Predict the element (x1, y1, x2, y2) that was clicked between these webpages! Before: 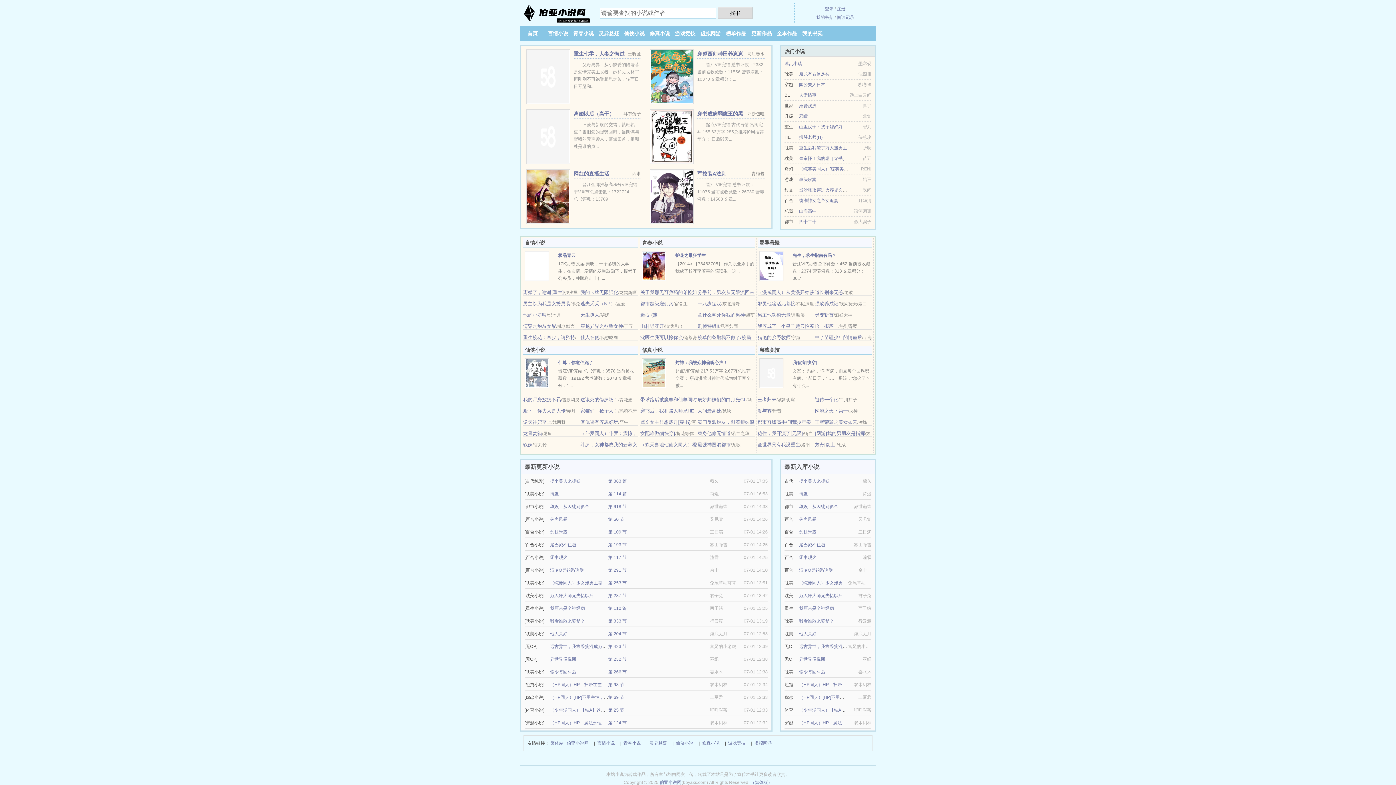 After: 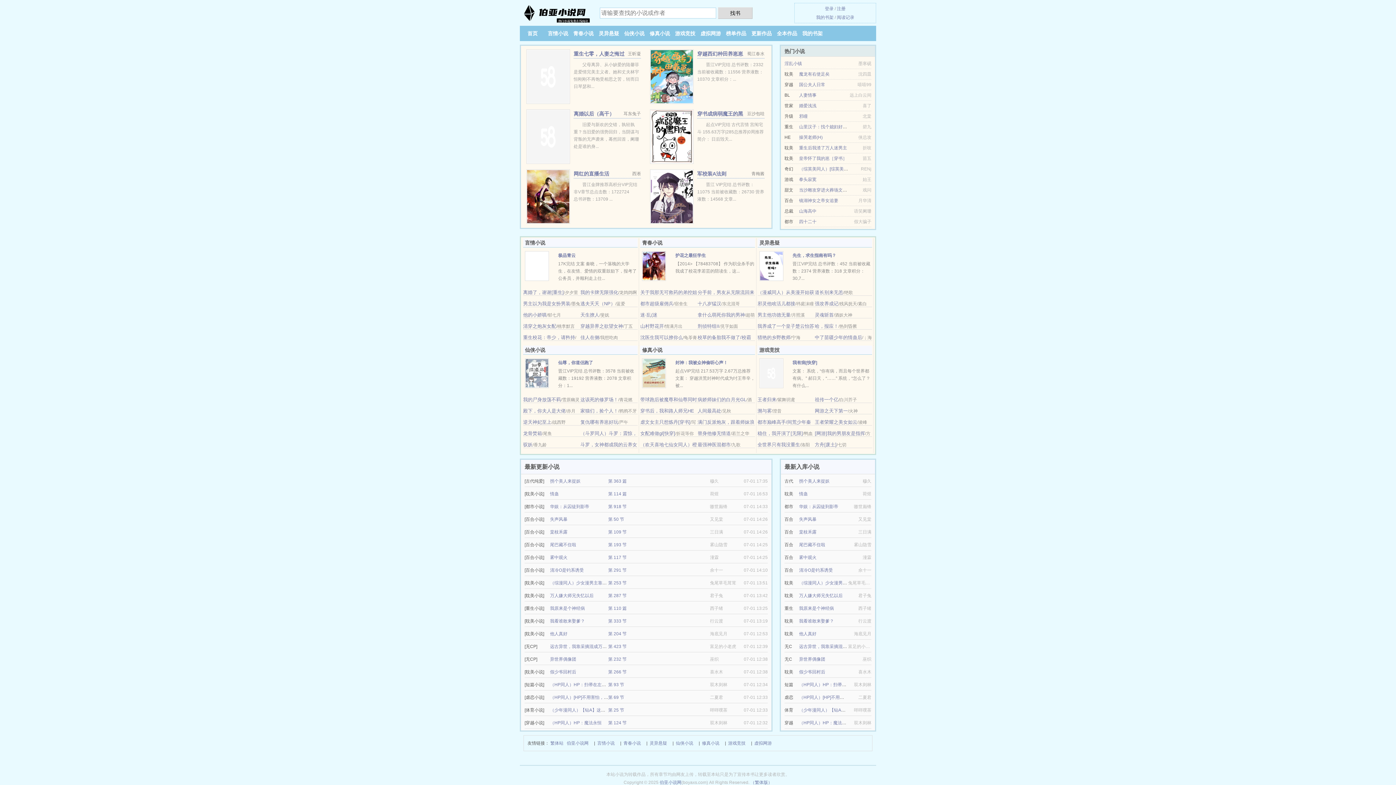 Action: bbox: (548, 30, 568, 36) label: 言情小说